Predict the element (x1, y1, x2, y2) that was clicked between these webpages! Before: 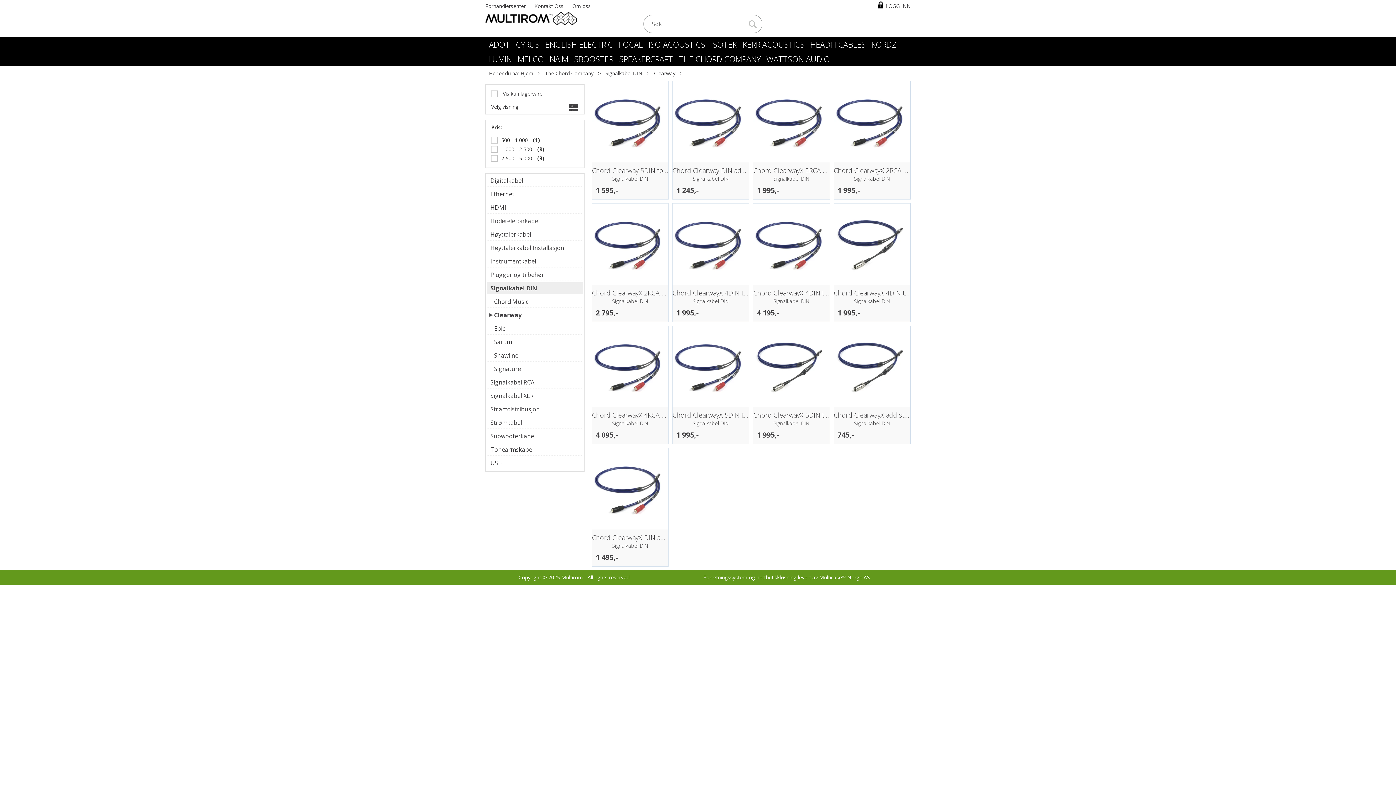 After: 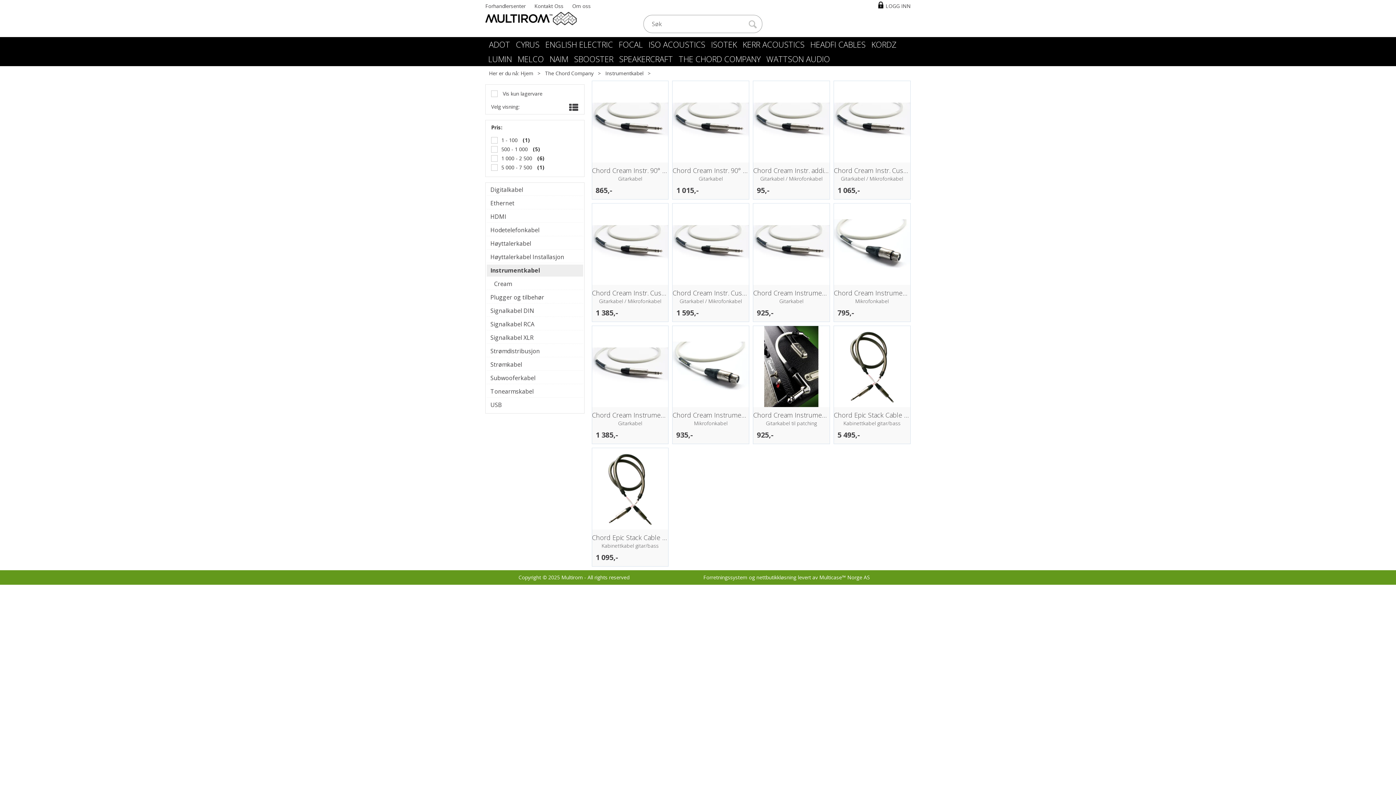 Action: label: Instrumentkabel bbox: (490, 257, 579, 265)